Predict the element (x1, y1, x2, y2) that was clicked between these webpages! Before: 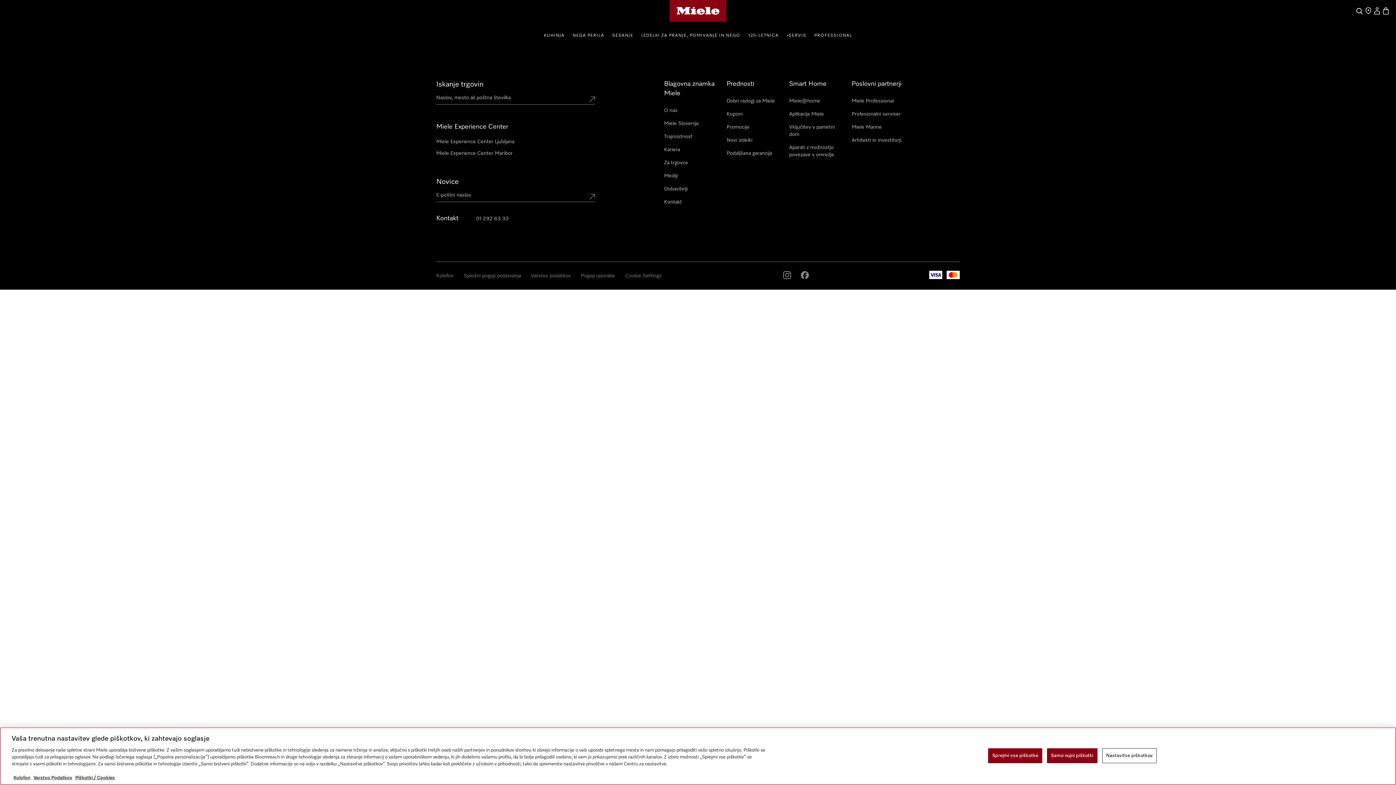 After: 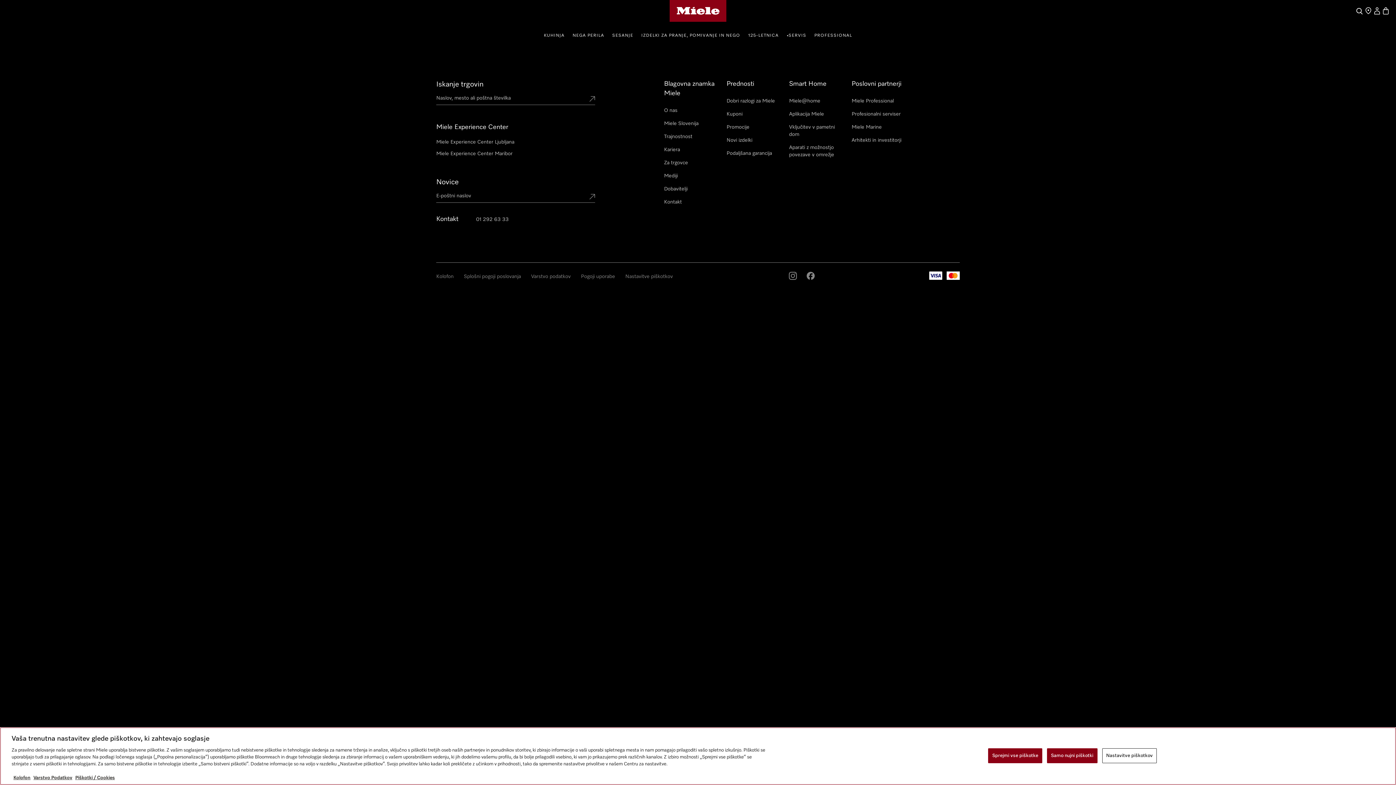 Action: label: Submit Mailadresse bbox: (589, 193, 595, 199)